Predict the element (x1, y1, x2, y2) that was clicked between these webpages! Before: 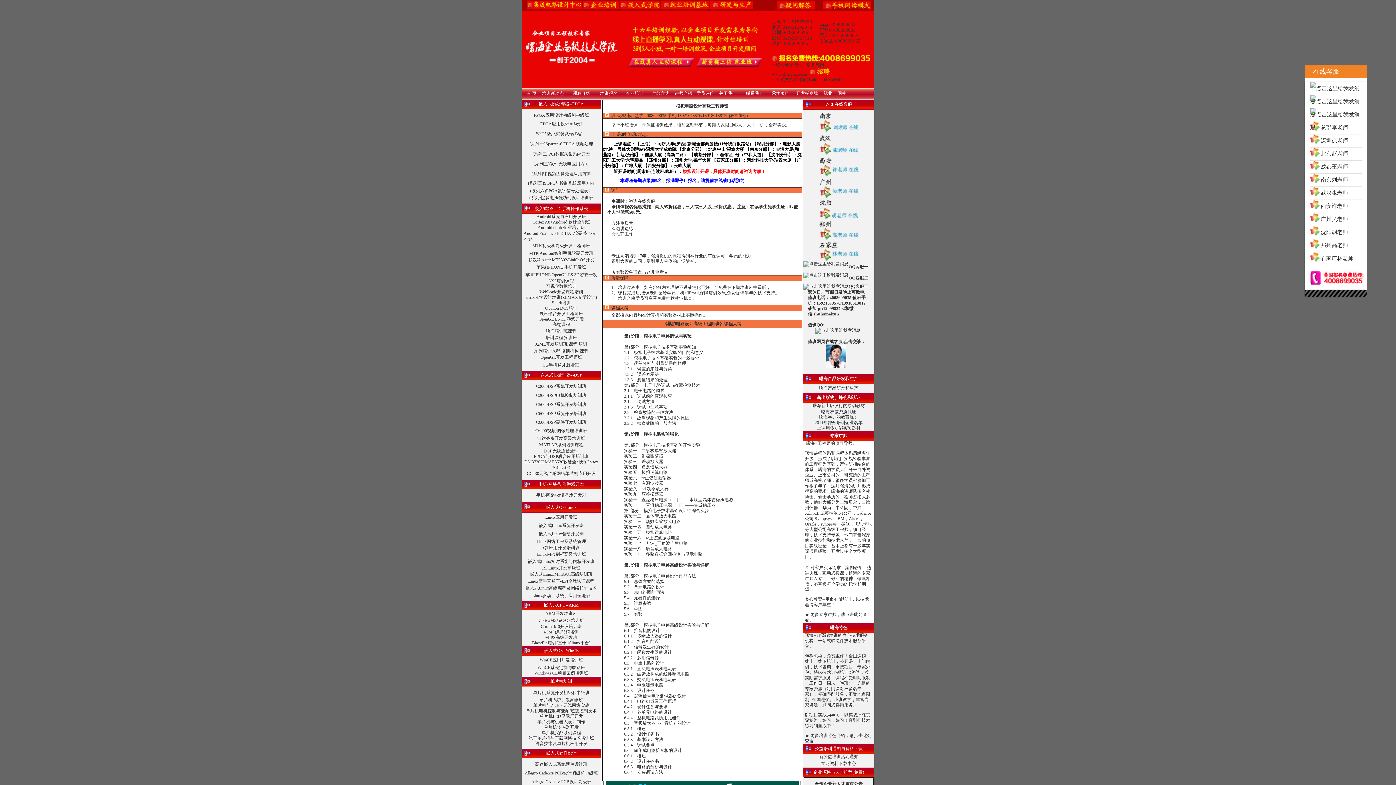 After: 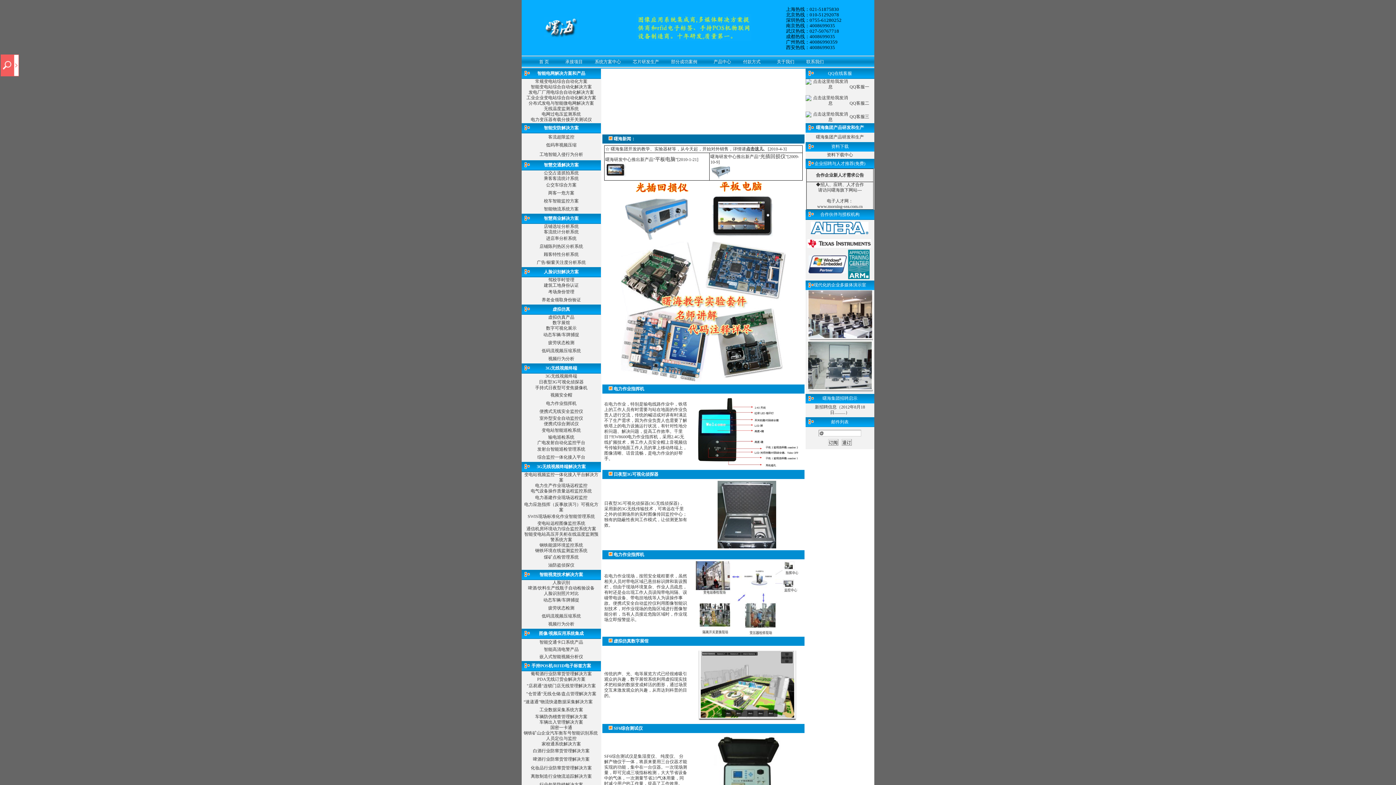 Action: bbox: (710, 4, 753, 9)